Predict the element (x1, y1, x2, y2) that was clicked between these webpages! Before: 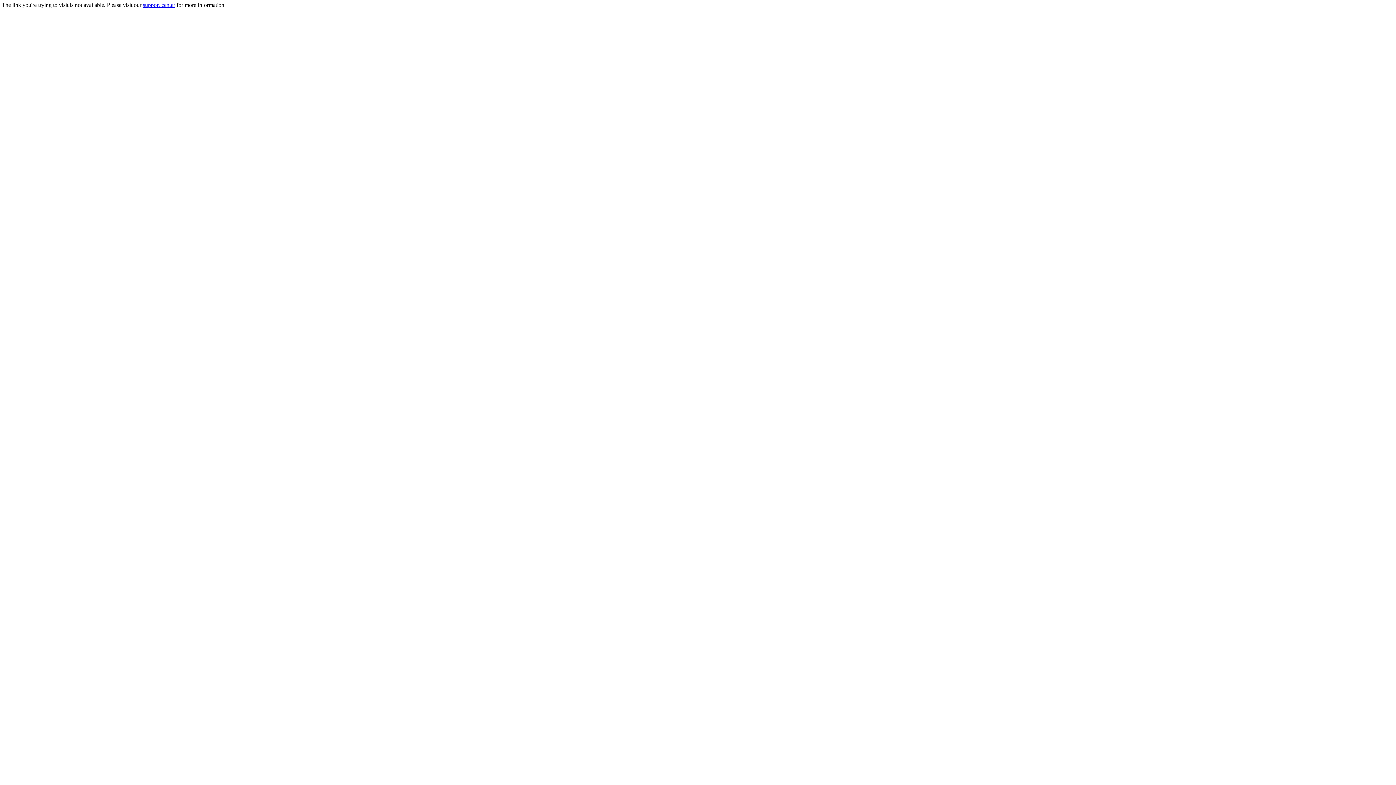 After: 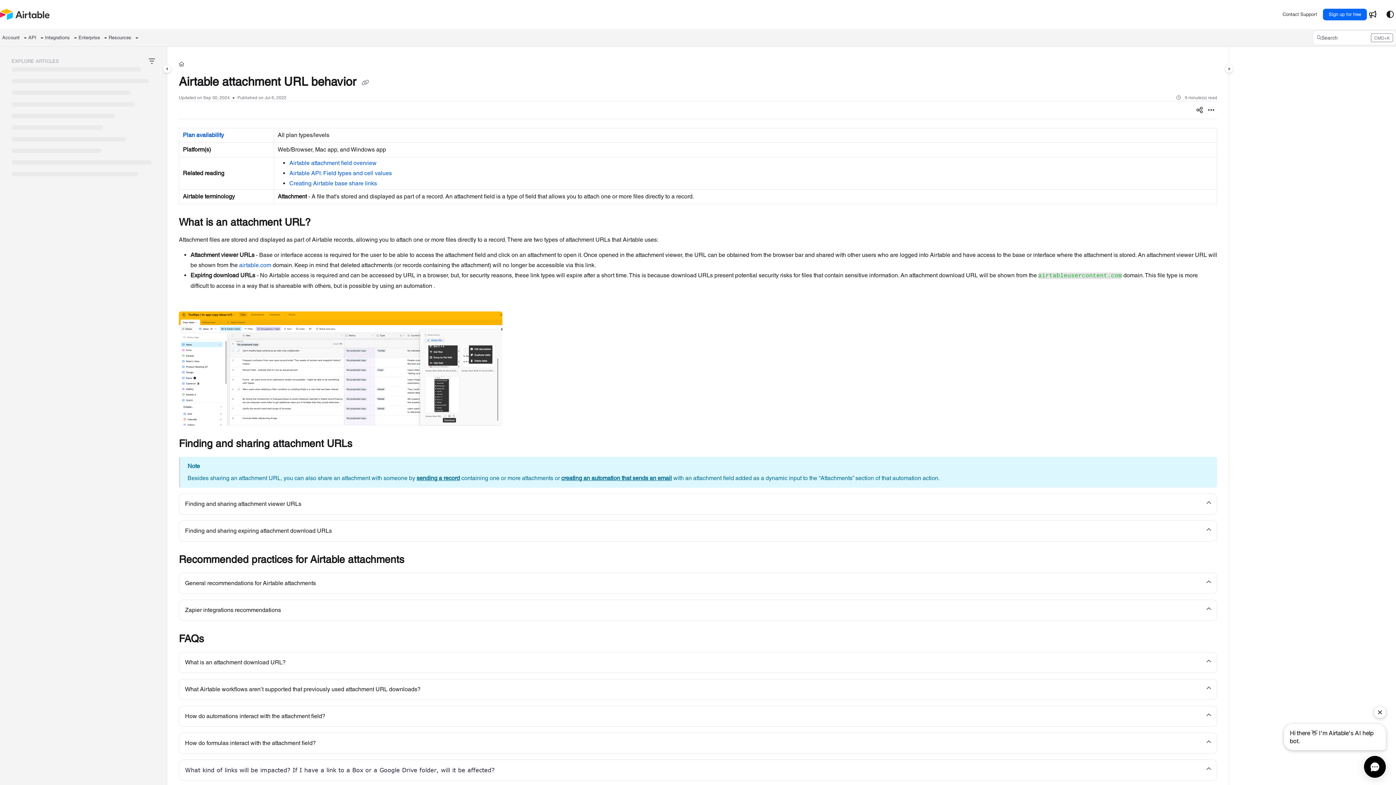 Action: bbox: (142, 1, 175, 8) label: support center